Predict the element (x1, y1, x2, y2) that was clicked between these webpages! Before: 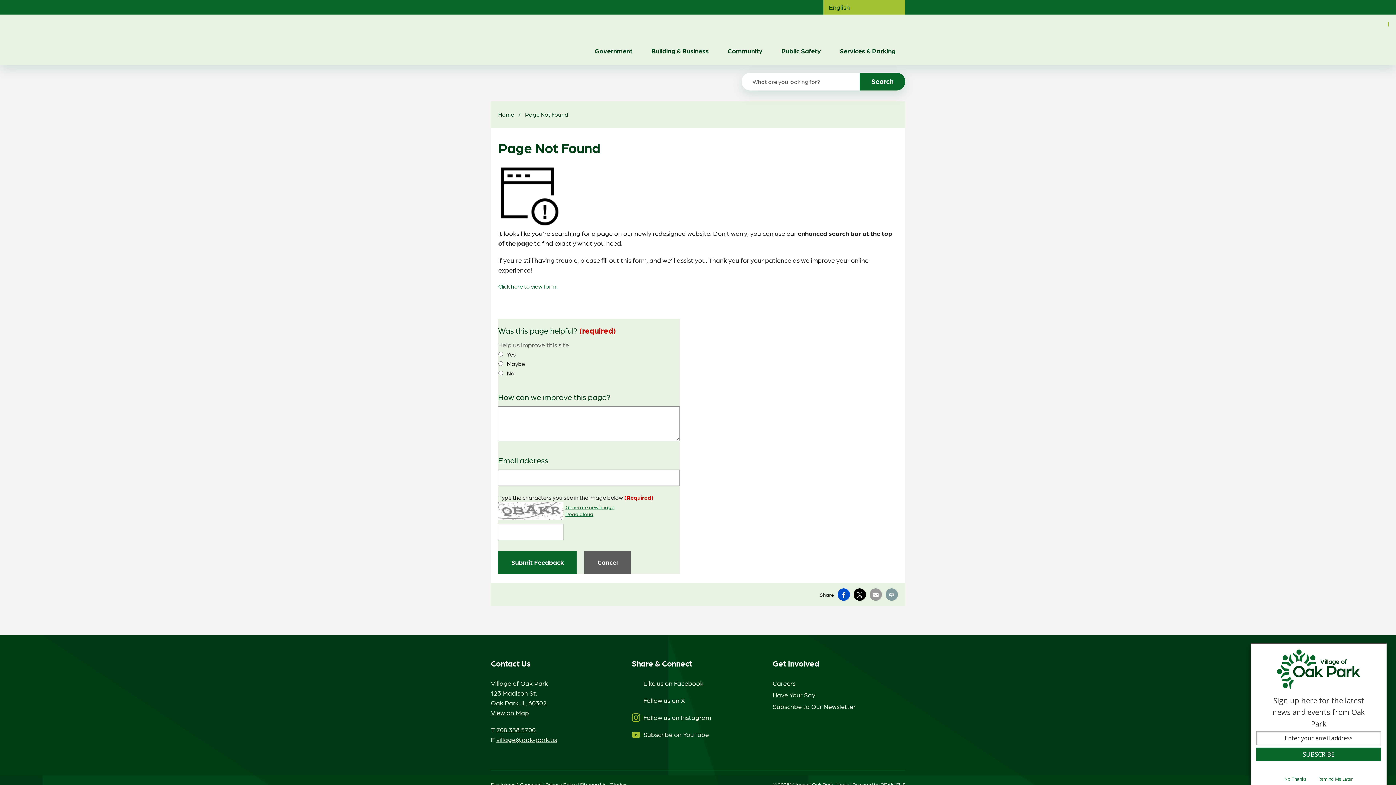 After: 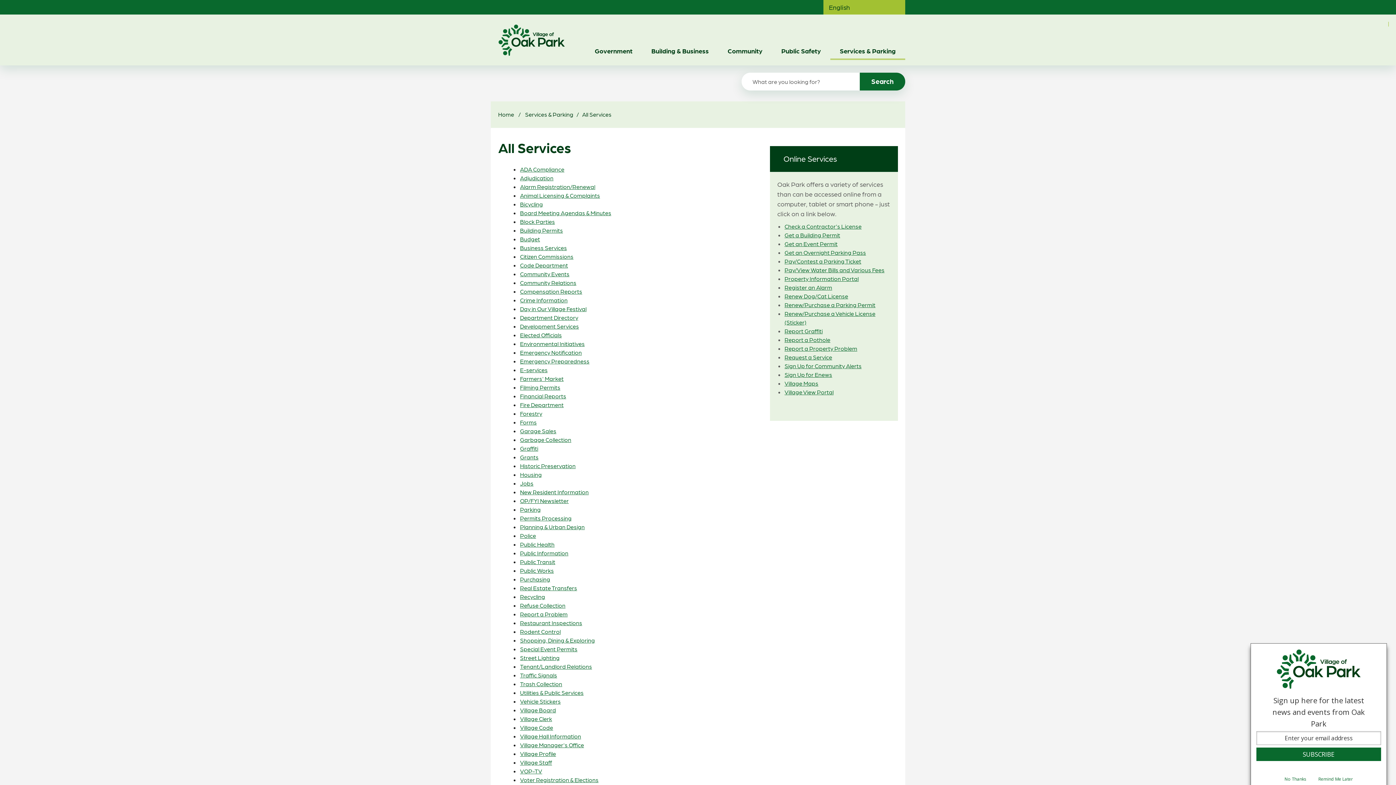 Action: bbox: (602, 781, 626, 787) label: A - Z Index